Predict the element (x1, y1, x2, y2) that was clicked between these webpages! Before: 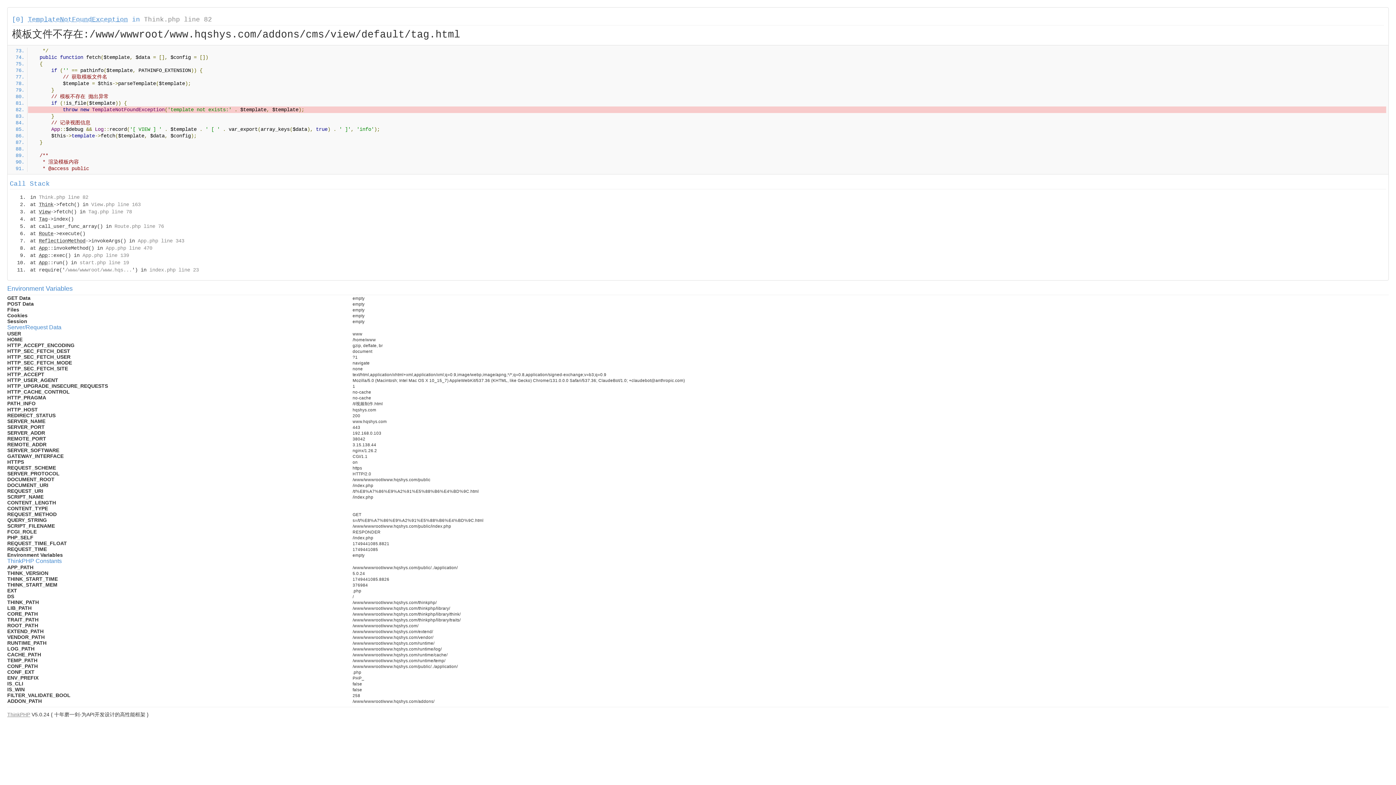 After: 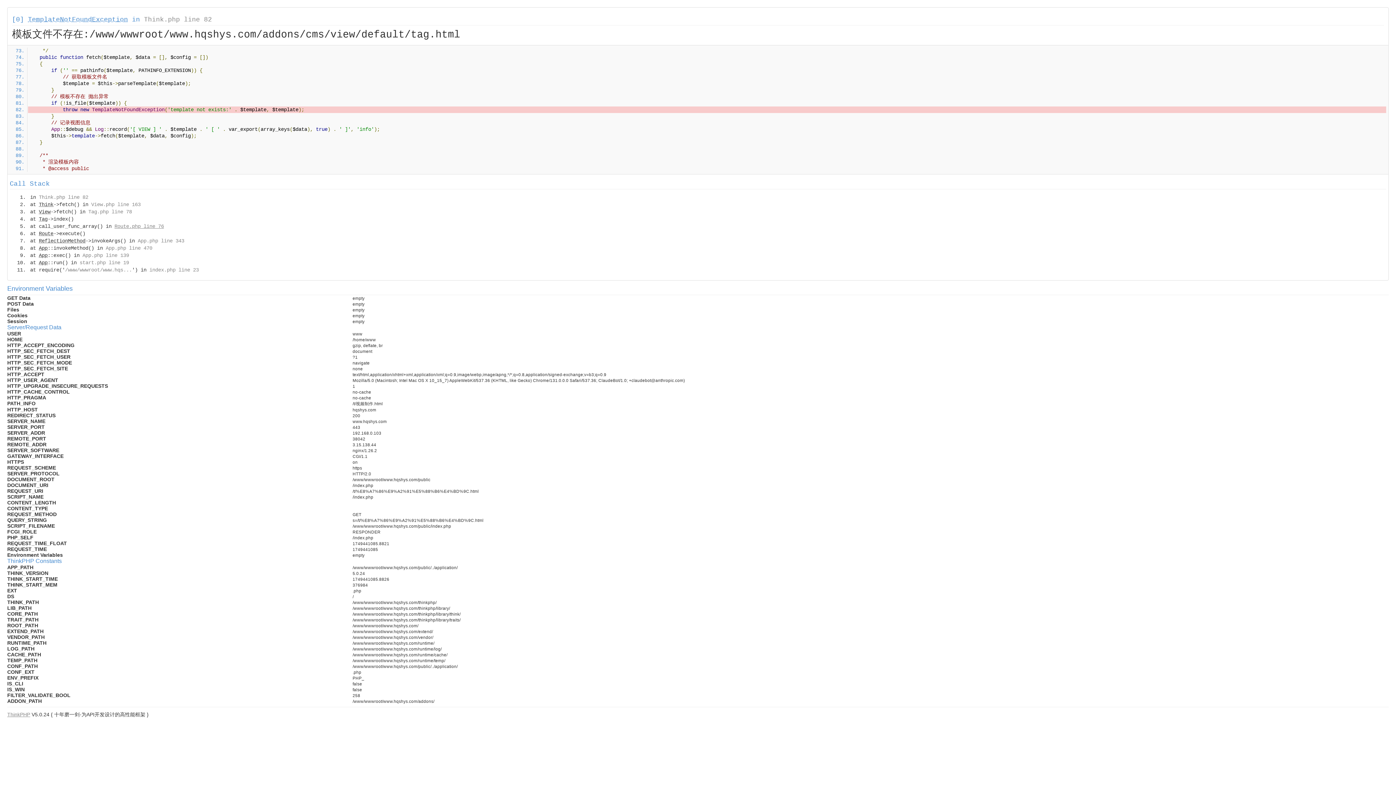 Action: label: Route.php line 76 bbox: (114, 223, 164, 229)